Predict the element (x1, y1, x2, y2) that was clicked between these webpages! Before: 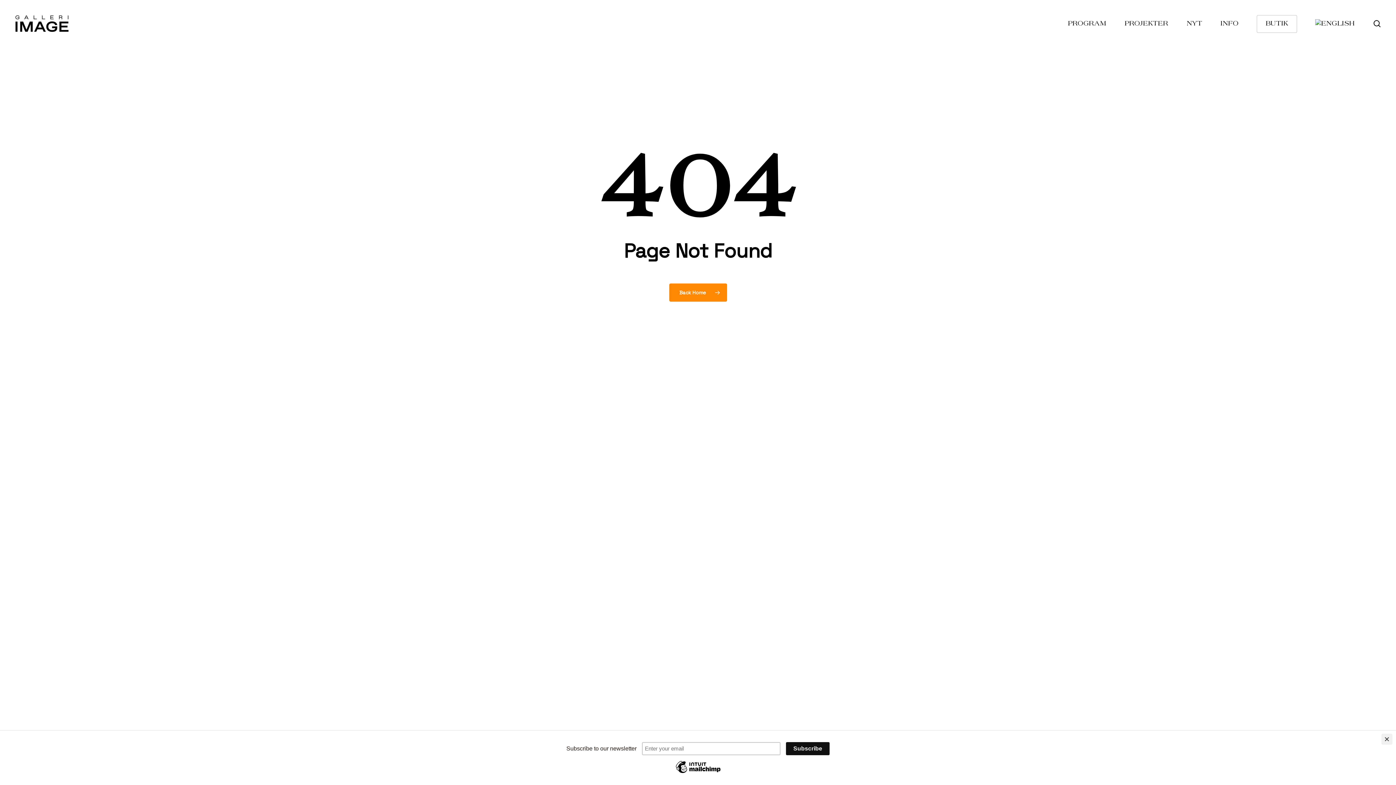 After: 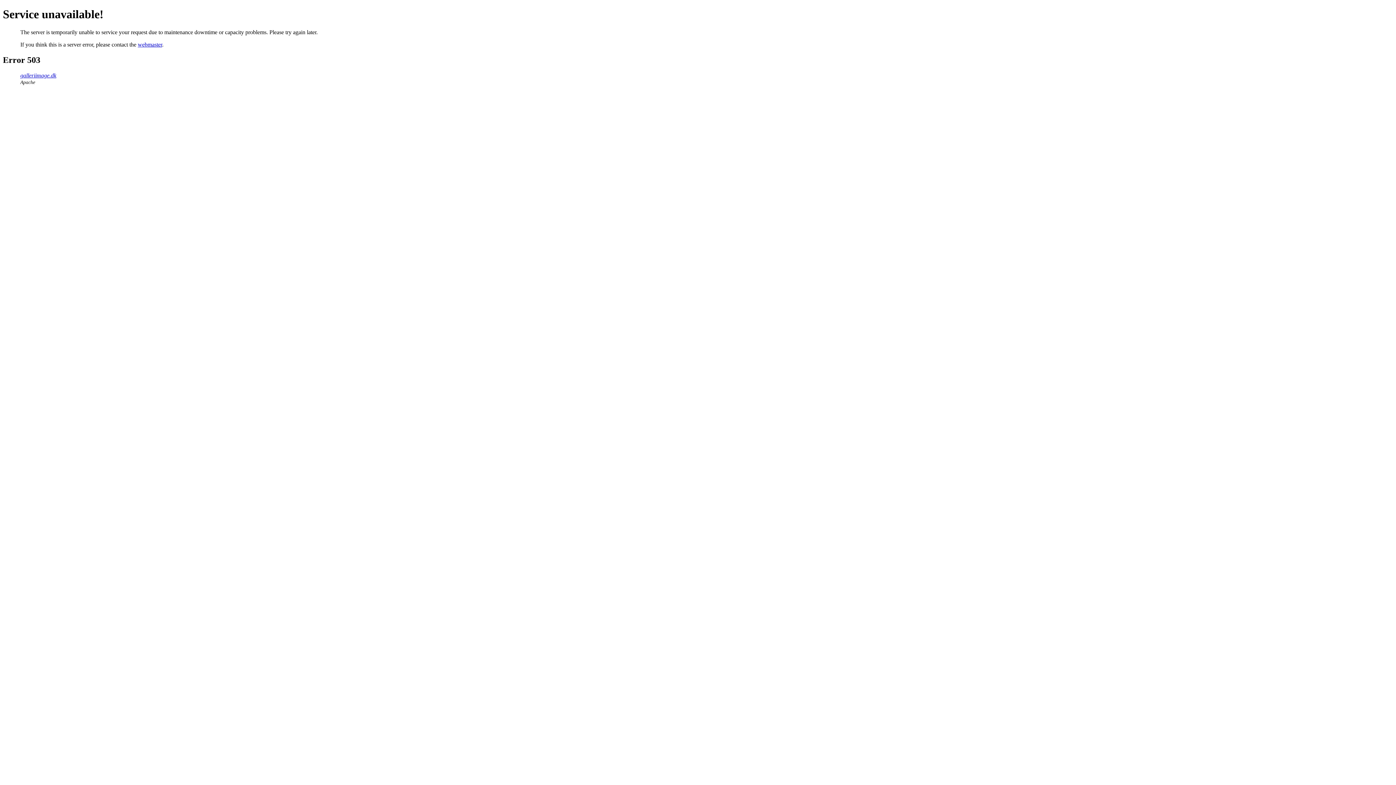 Action: bbox: (1068, 19, 1106, 28) label: PROGRAM